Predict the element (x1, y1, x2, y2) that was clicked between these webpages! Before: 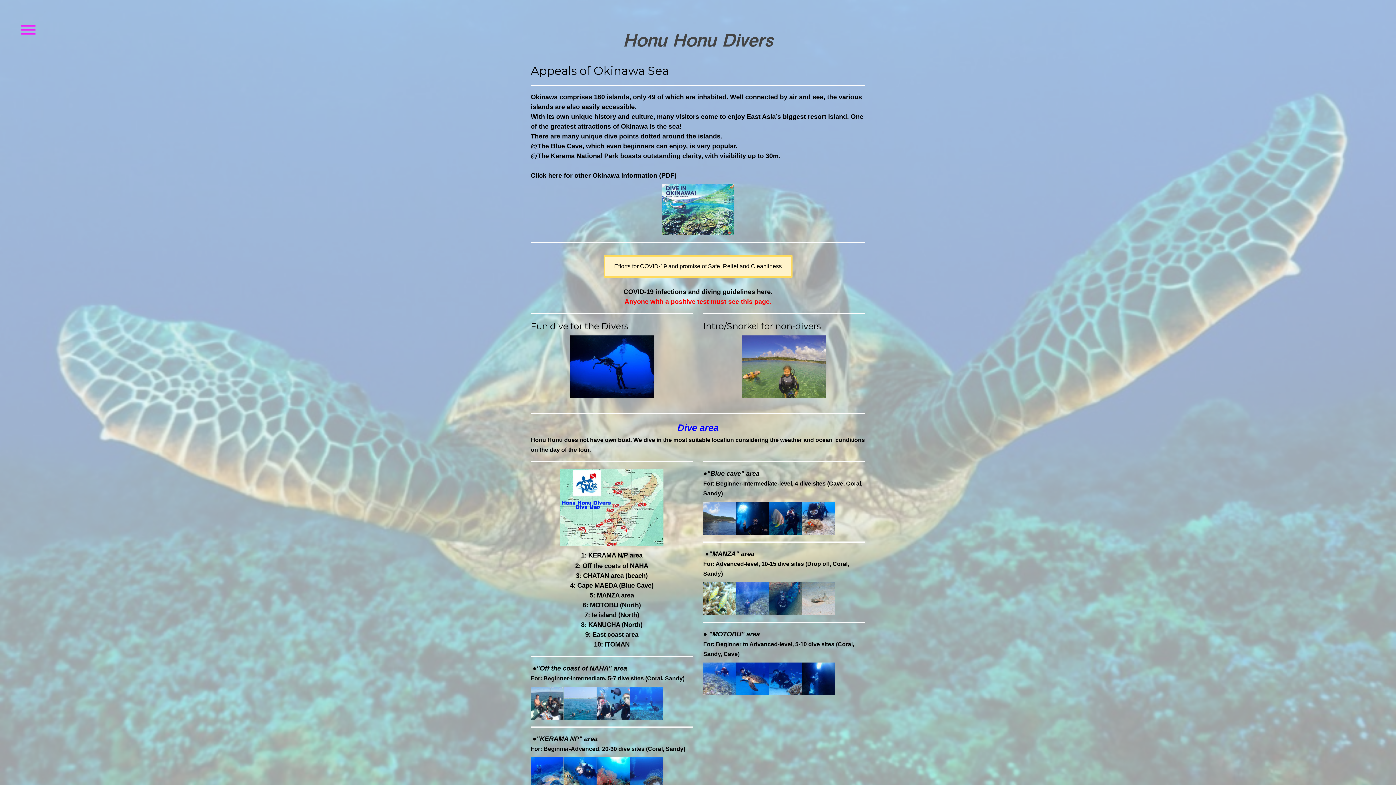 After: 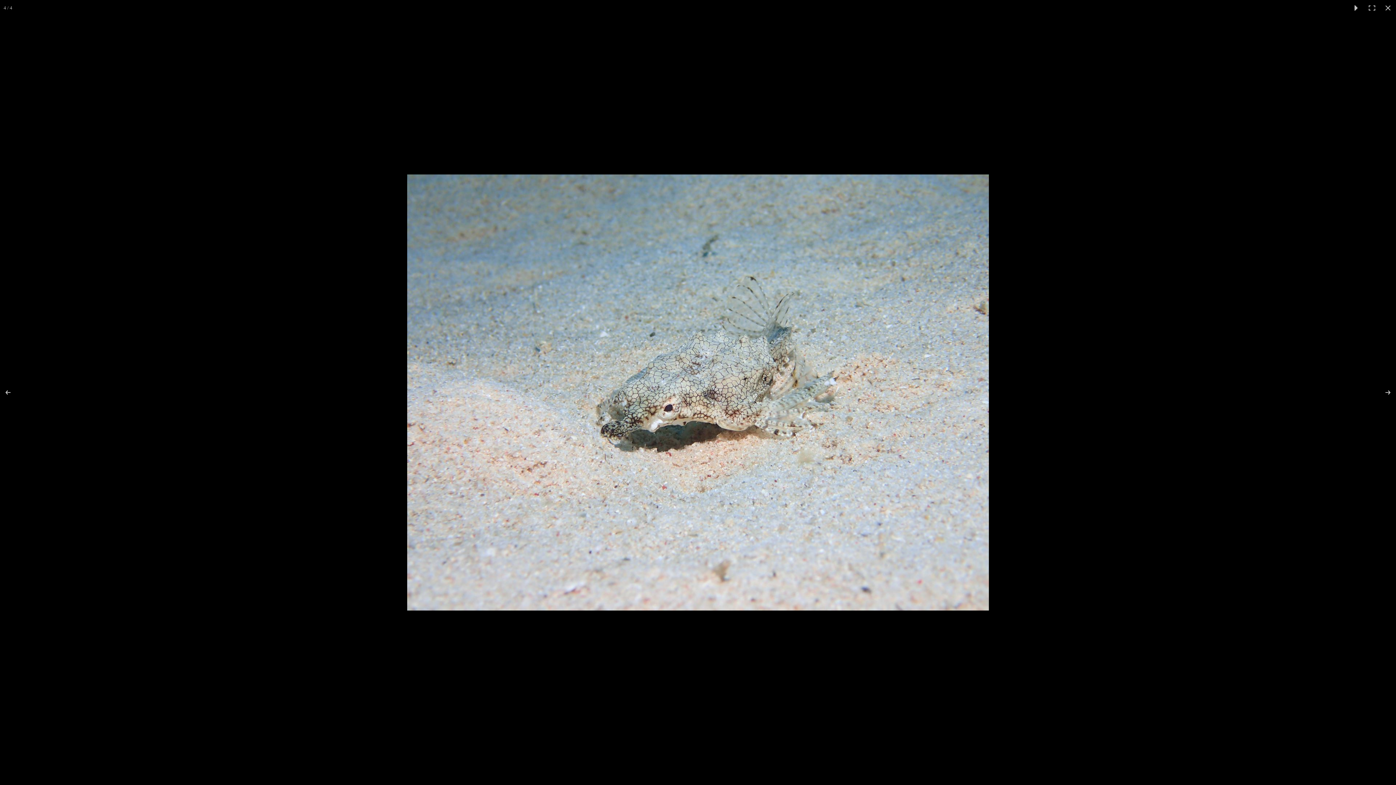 Action: bbox: (802, 609, 835, 616)